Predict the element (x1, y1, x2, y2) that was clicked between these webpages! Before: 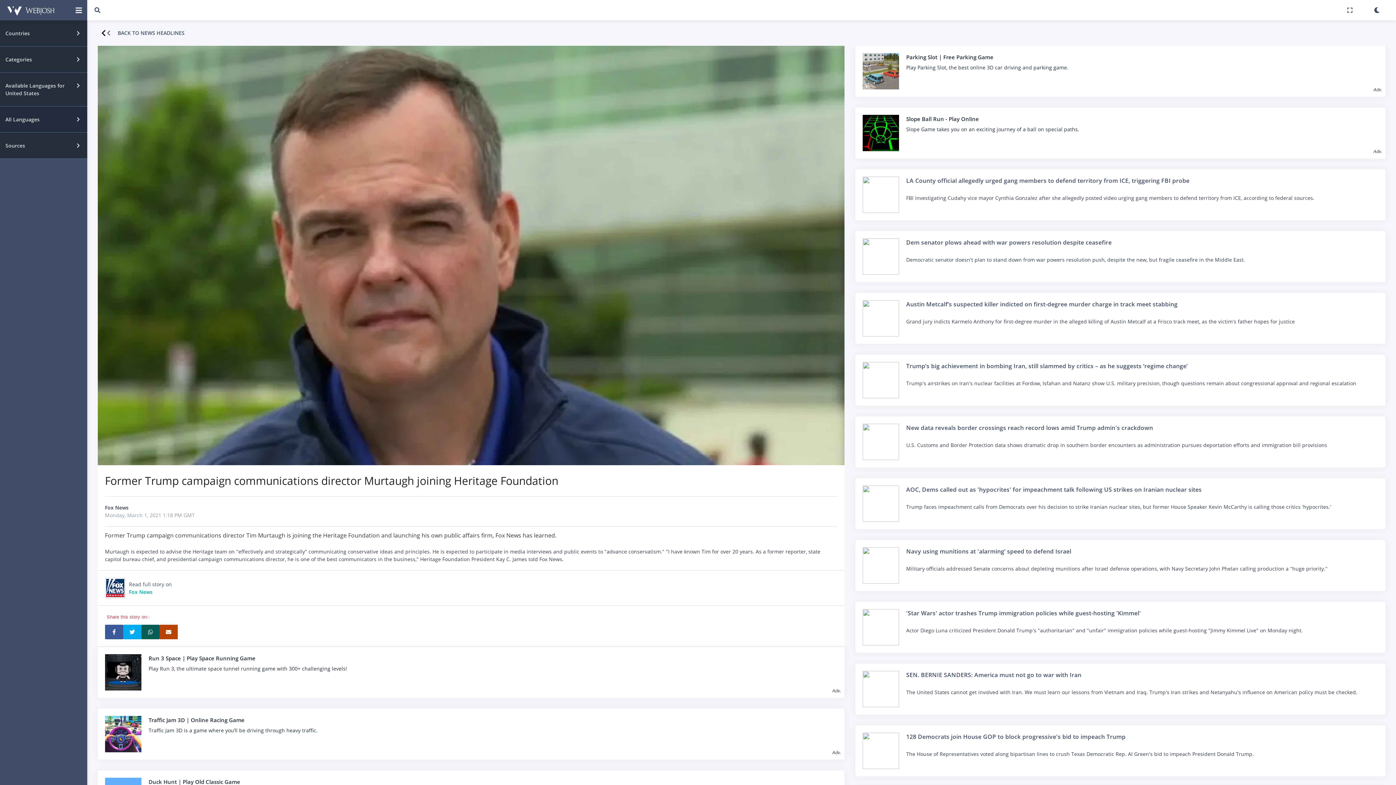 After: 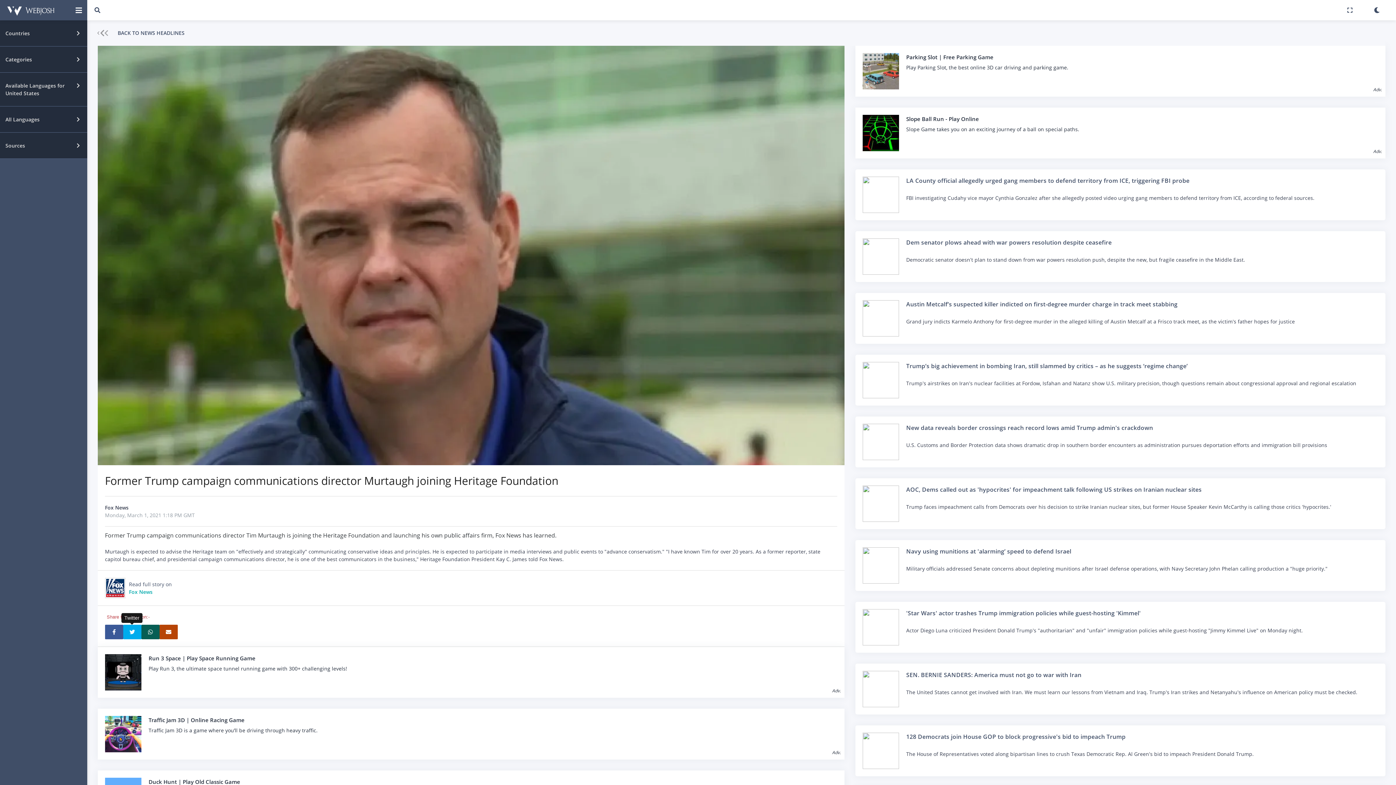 Action: bbox: (123, 625, 141, 639)